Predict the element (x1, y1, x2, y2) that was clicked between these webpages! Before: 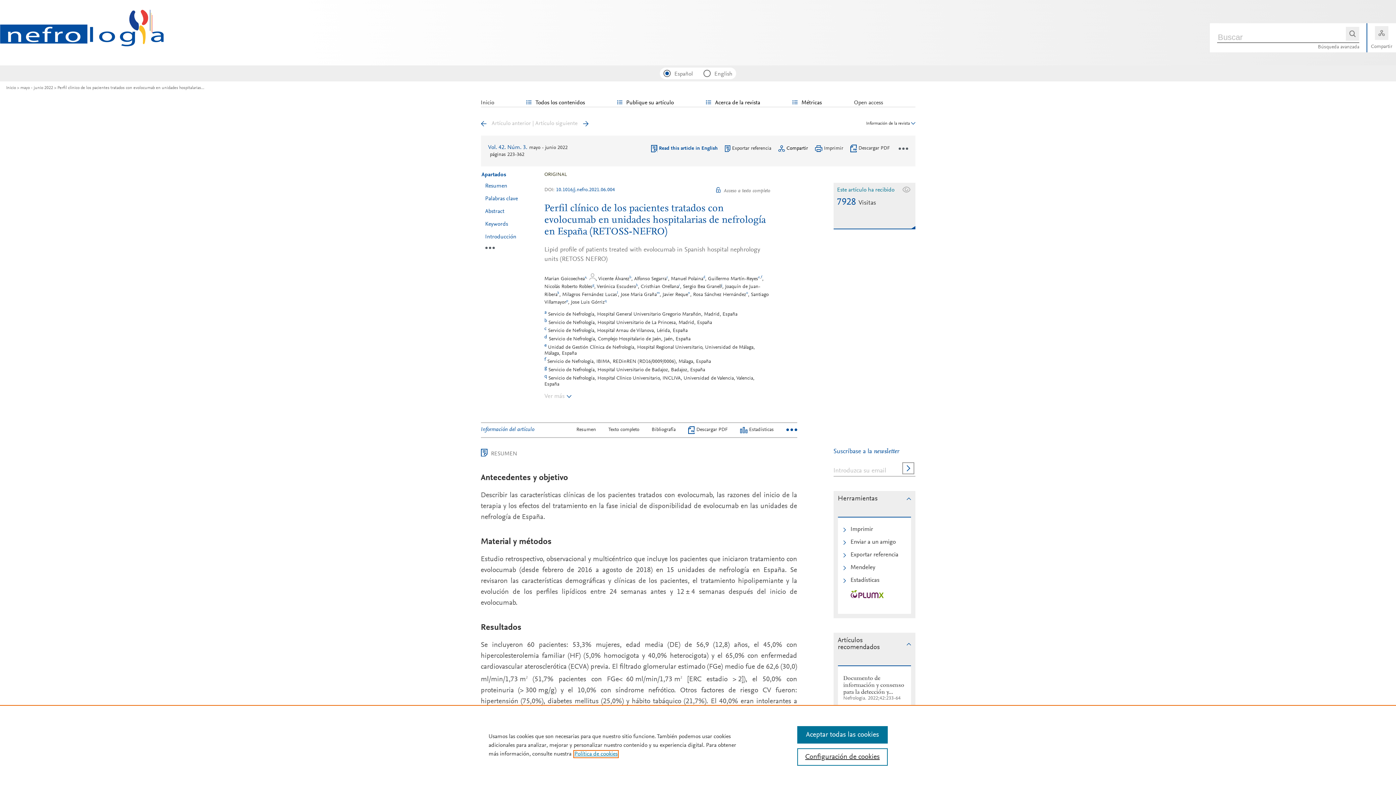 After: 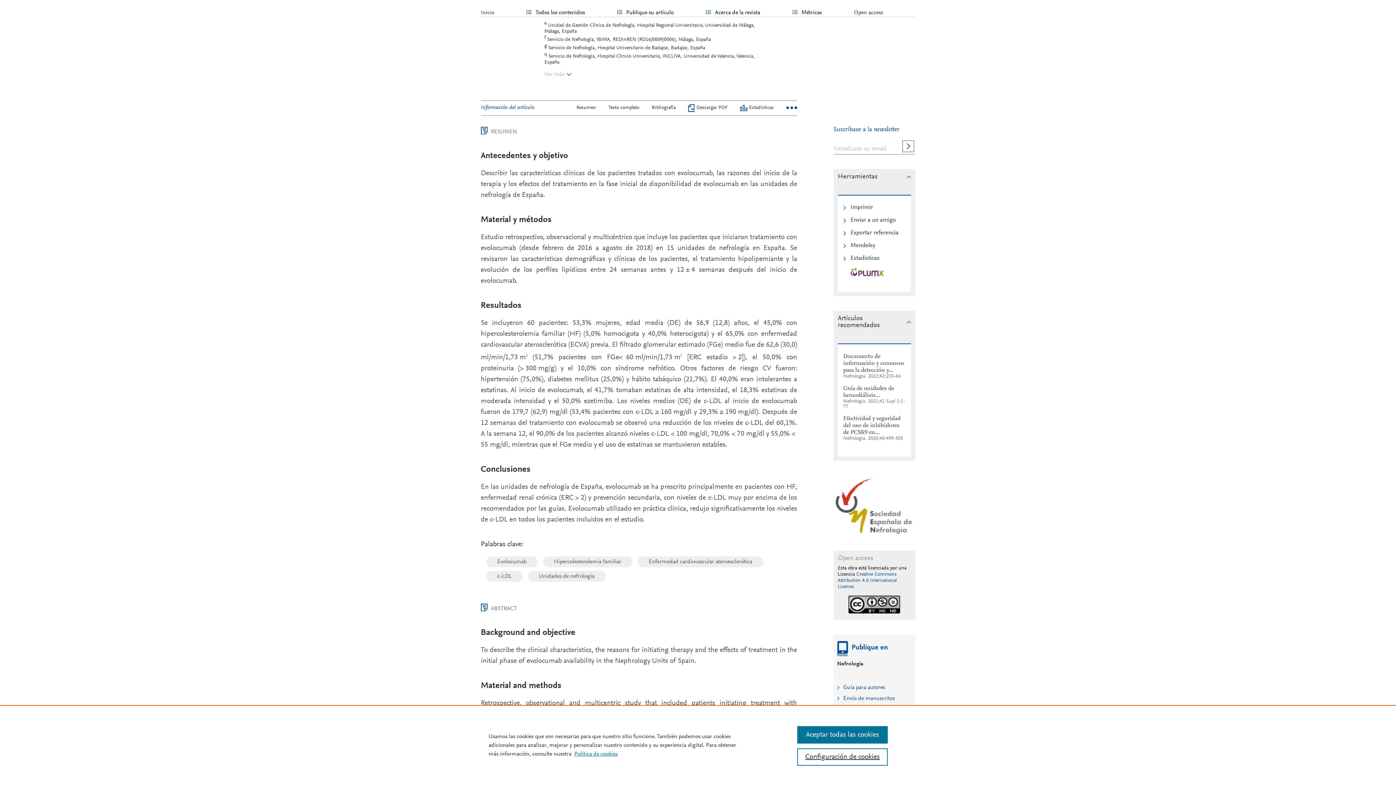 Action: bbox: (666, 276, 668, 281) label: c